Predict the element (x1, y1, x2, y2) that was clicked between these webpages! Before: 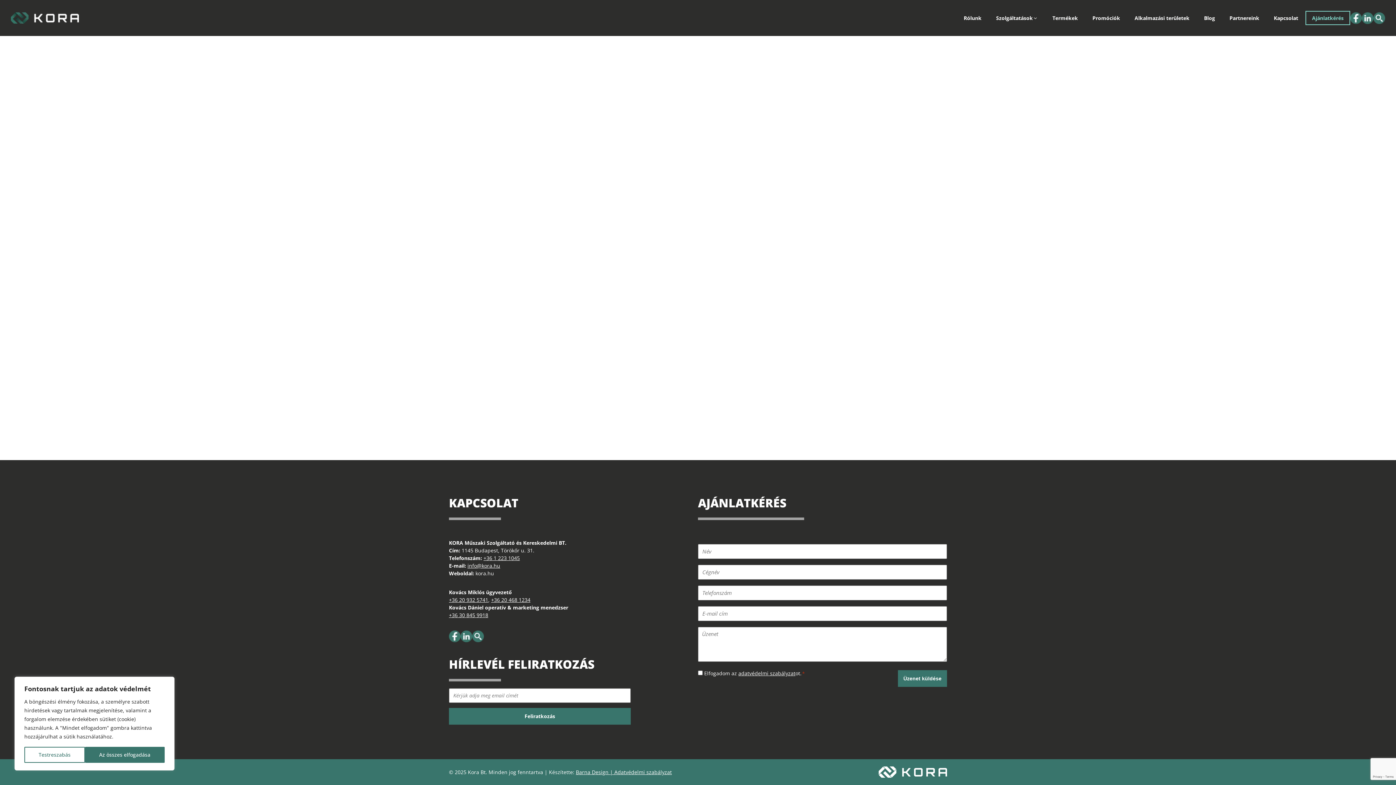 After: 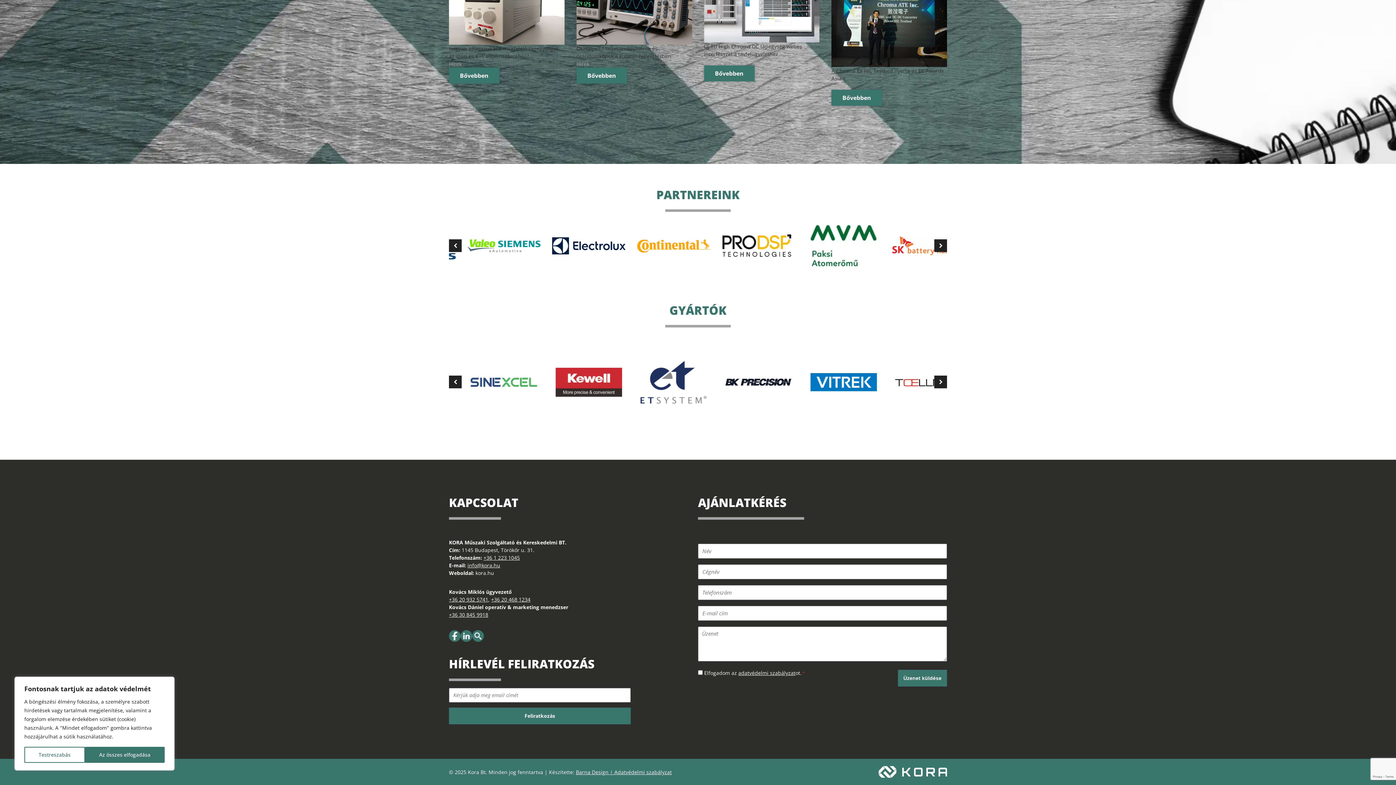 Action: bbox: (1226, 12, 1263, 23) label: Partnereink